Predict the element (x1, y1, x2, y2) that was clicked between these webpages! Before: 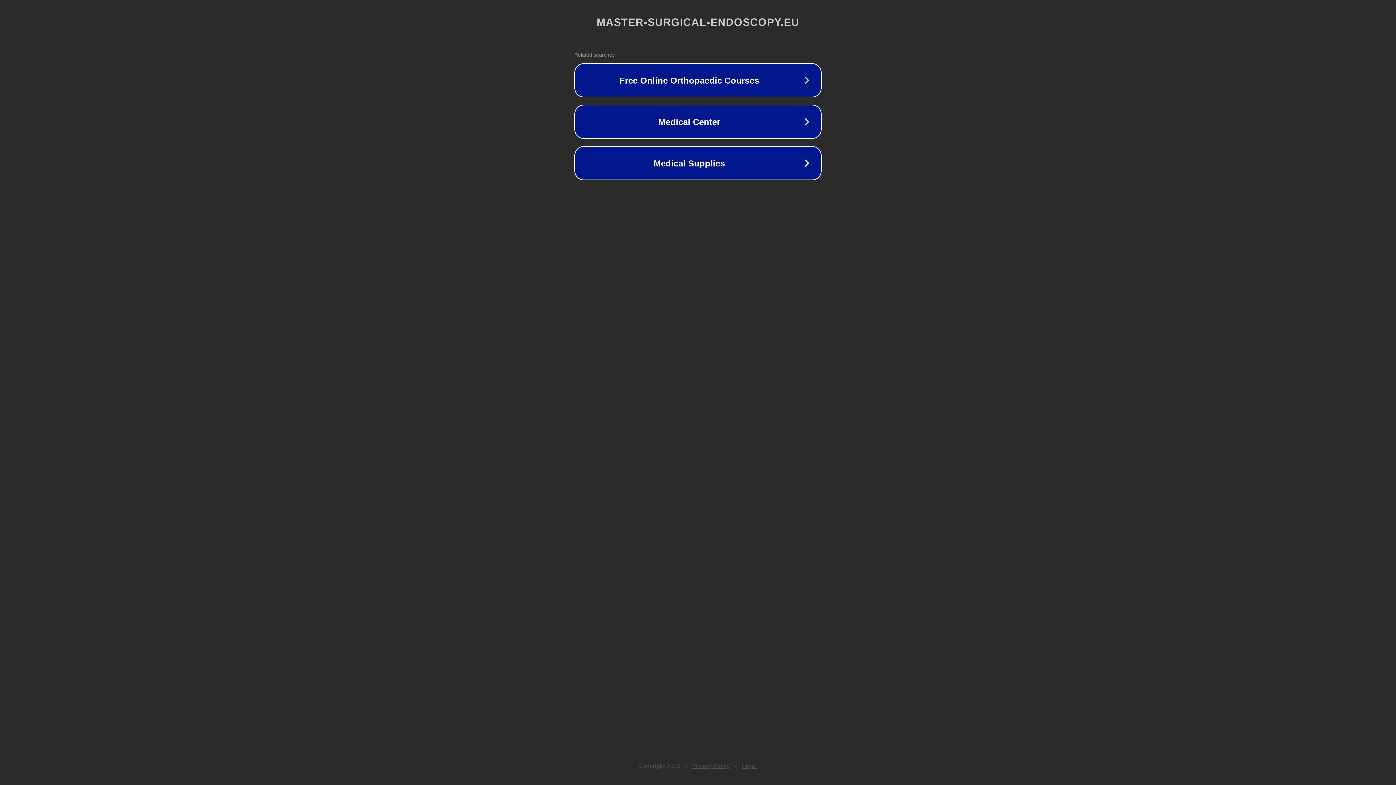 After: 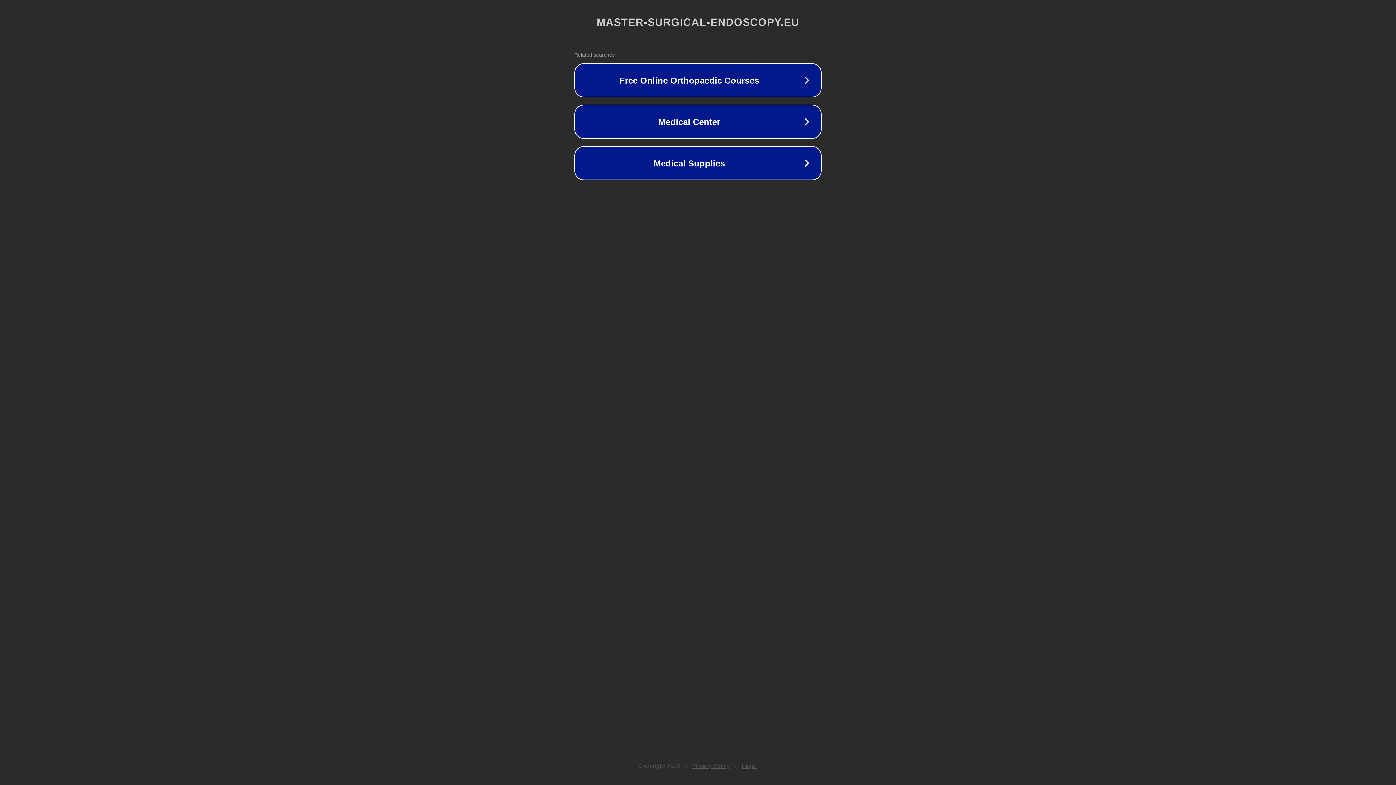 Action: bbox: (742, 763, 757, 769) label: Legal